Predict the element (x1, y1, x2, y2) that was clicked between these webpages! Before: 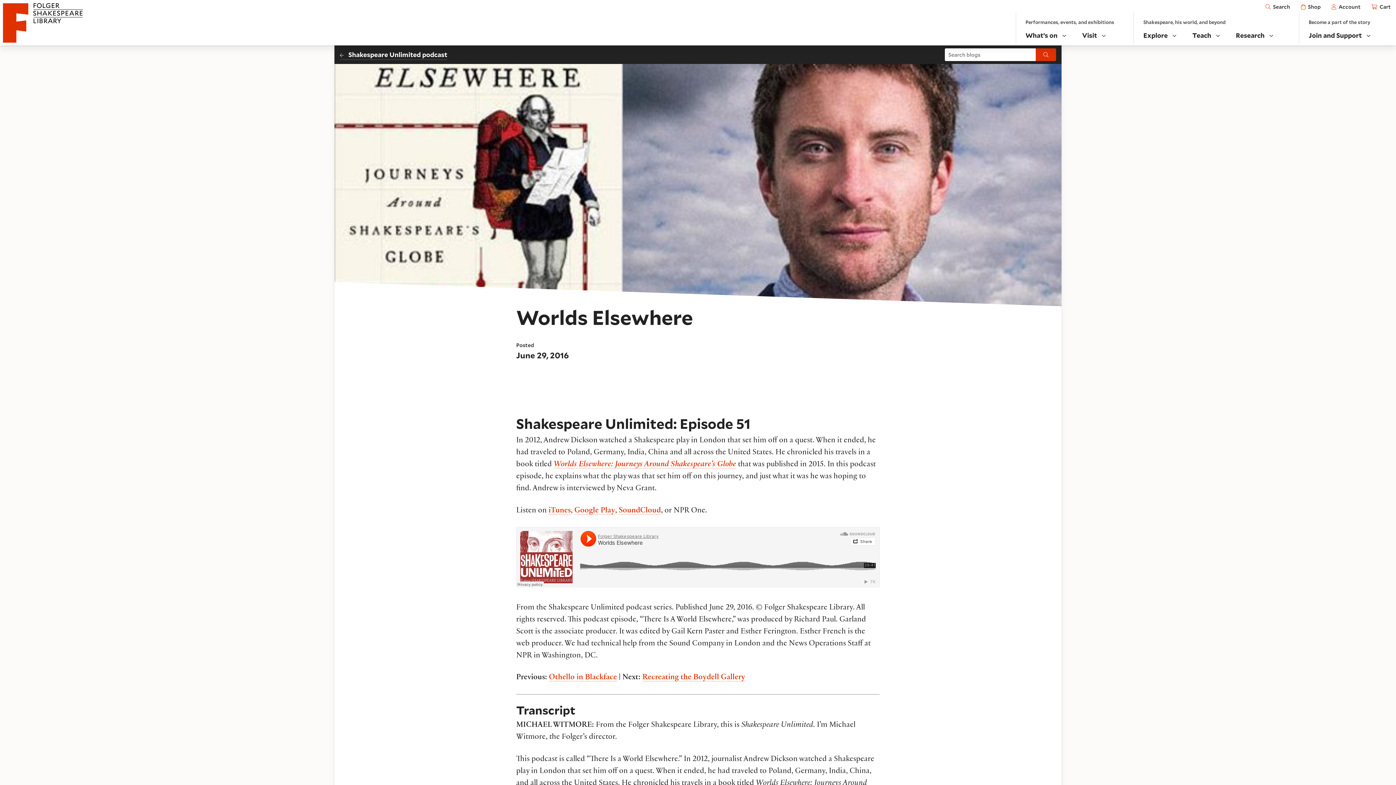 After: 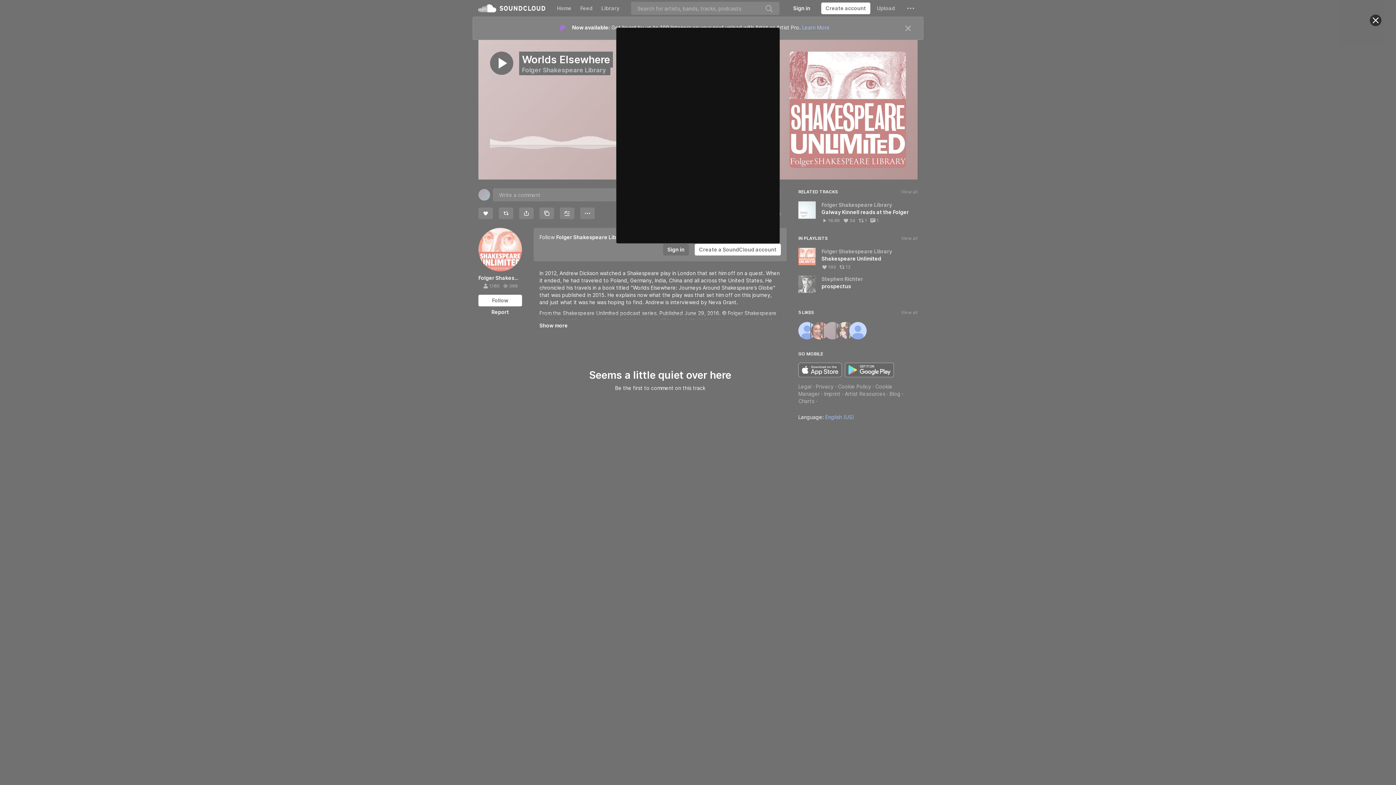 Action: bbox: (618, 507, 661, 515) label: SoundCloud